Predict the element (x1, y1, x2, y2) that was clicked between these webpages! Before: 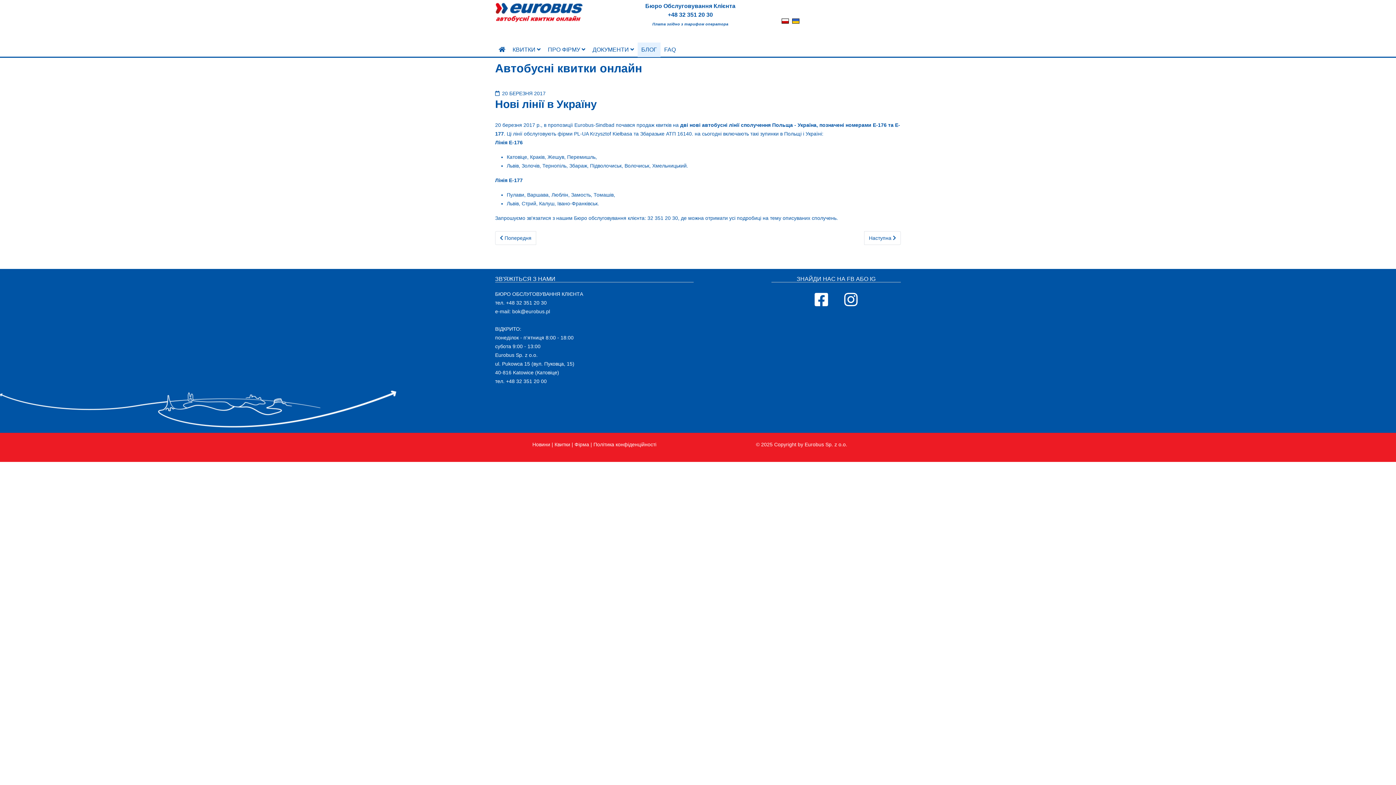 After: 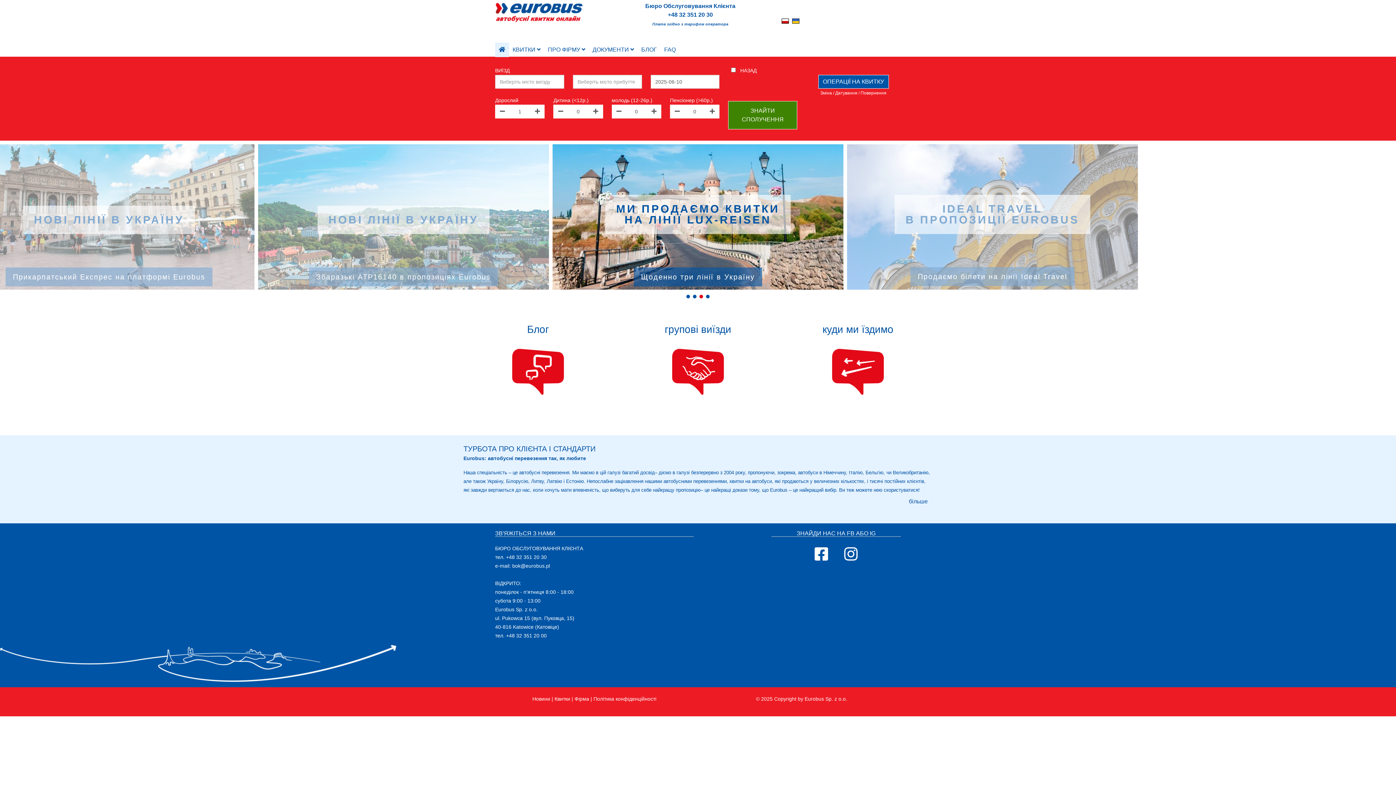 Action: bbox: (532, 441, 550, 447) label: Новини